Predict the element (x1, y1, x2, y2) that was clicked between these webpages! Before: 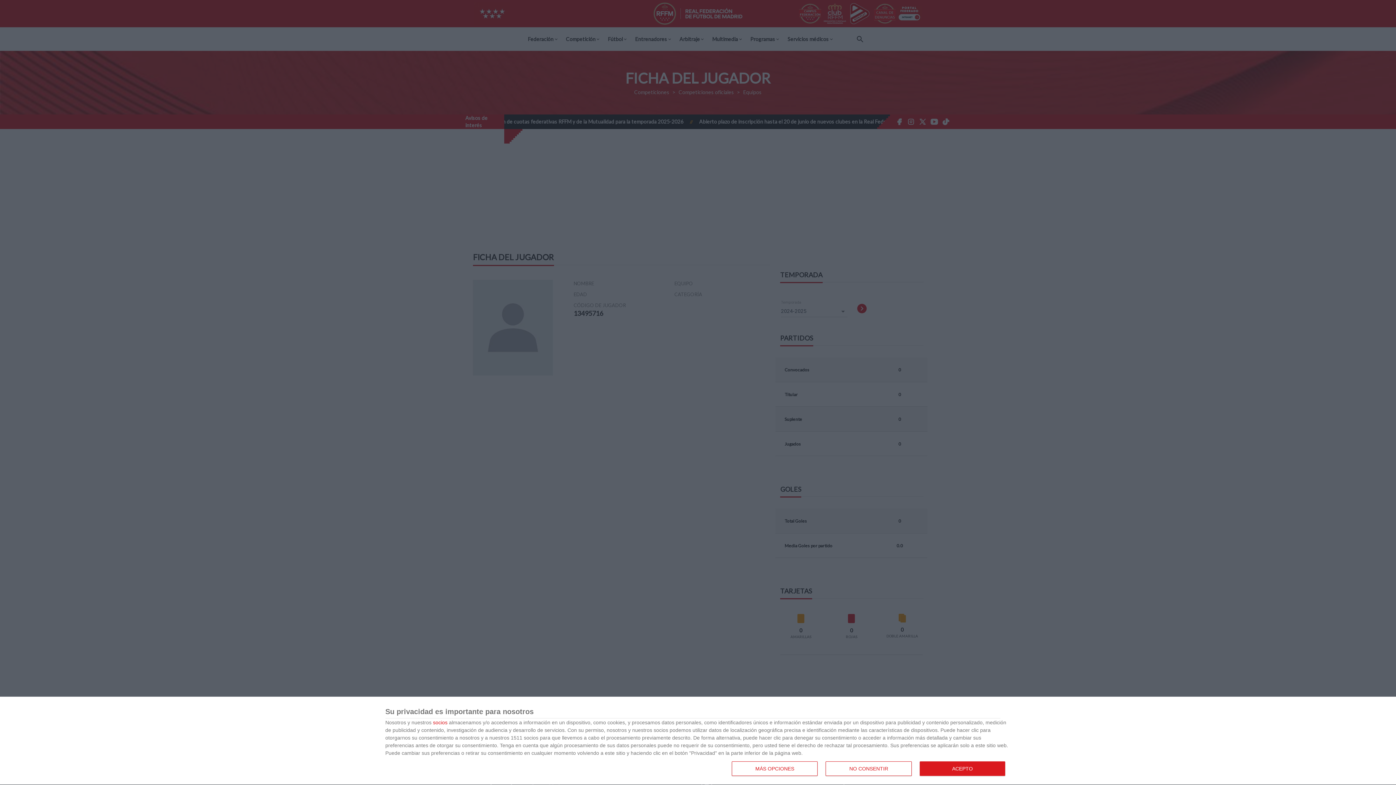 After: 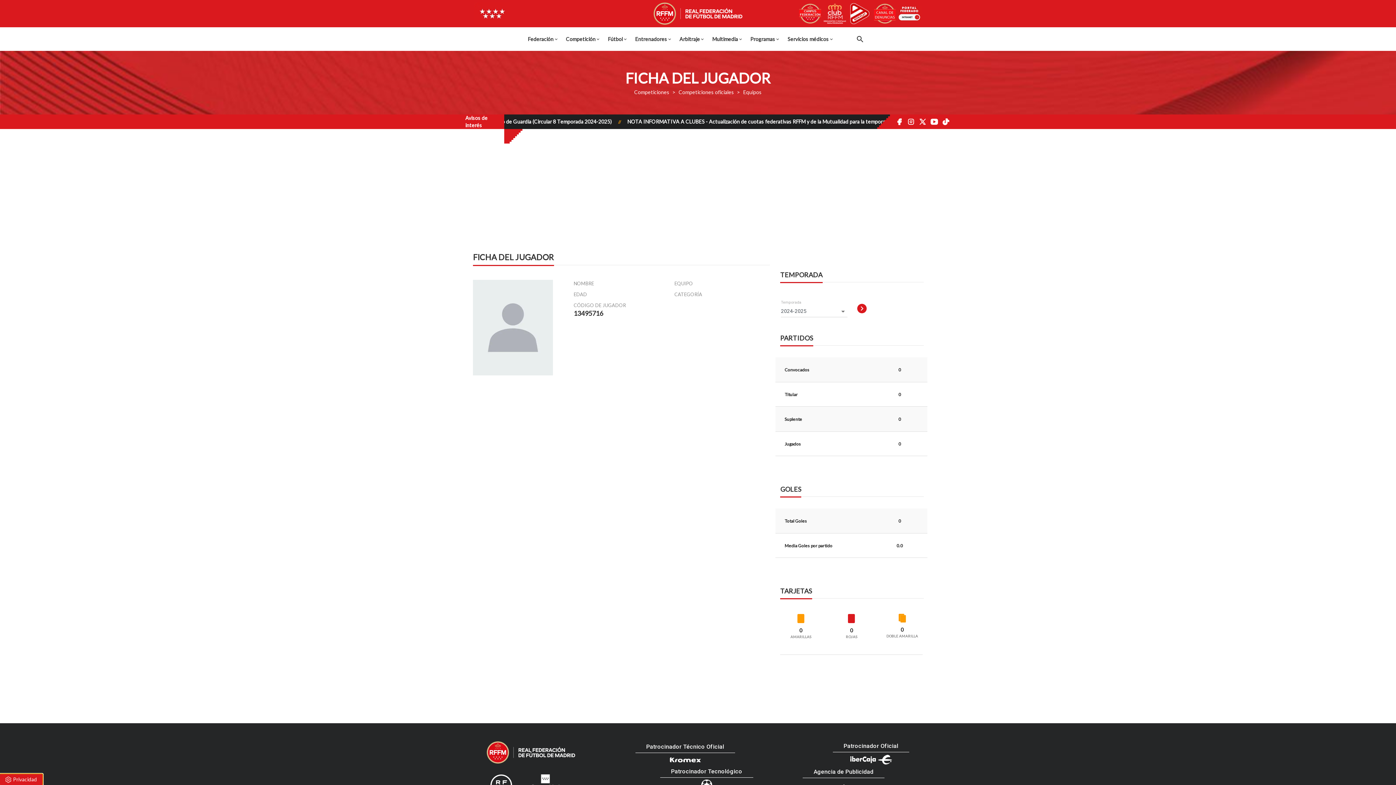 Action: label: ACEPTO bbox: (919, 761, 1005, 776)